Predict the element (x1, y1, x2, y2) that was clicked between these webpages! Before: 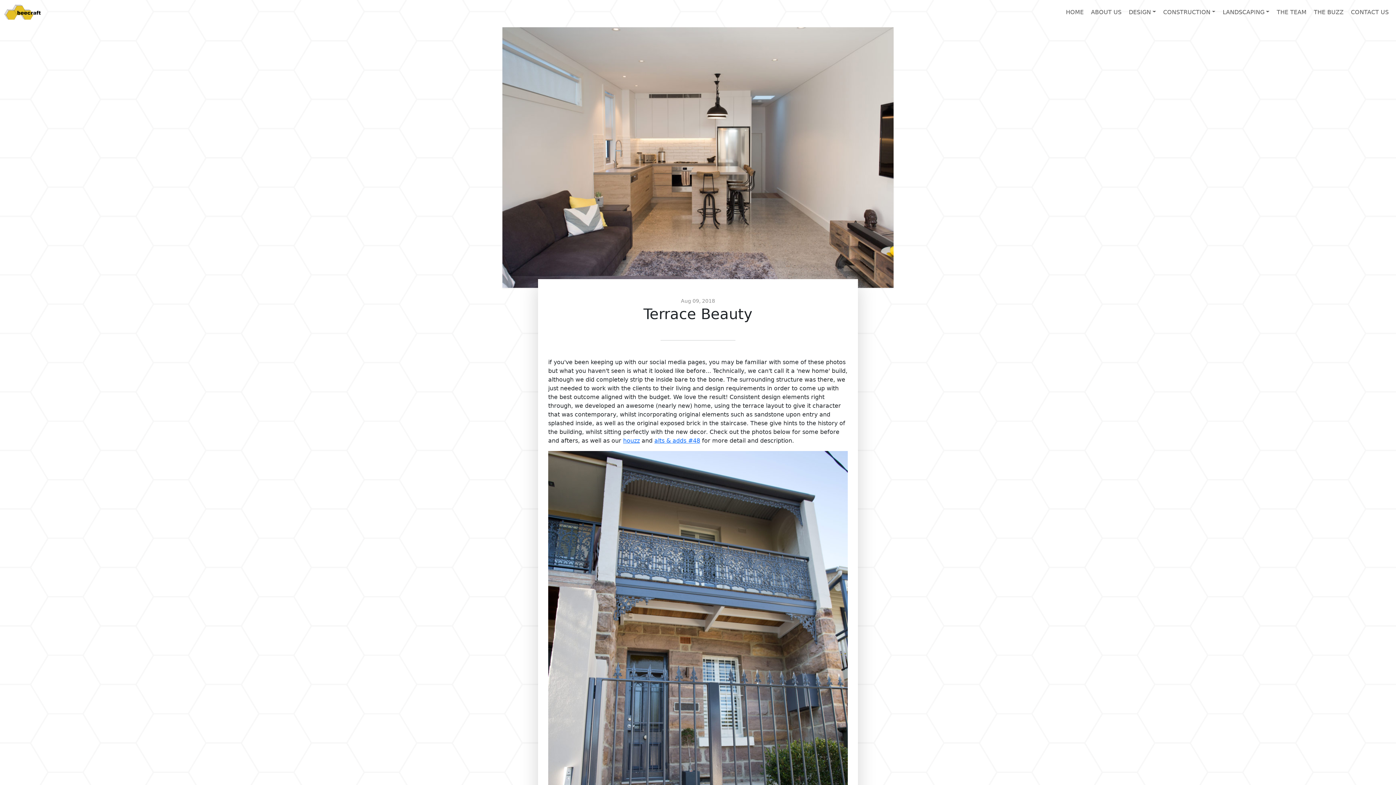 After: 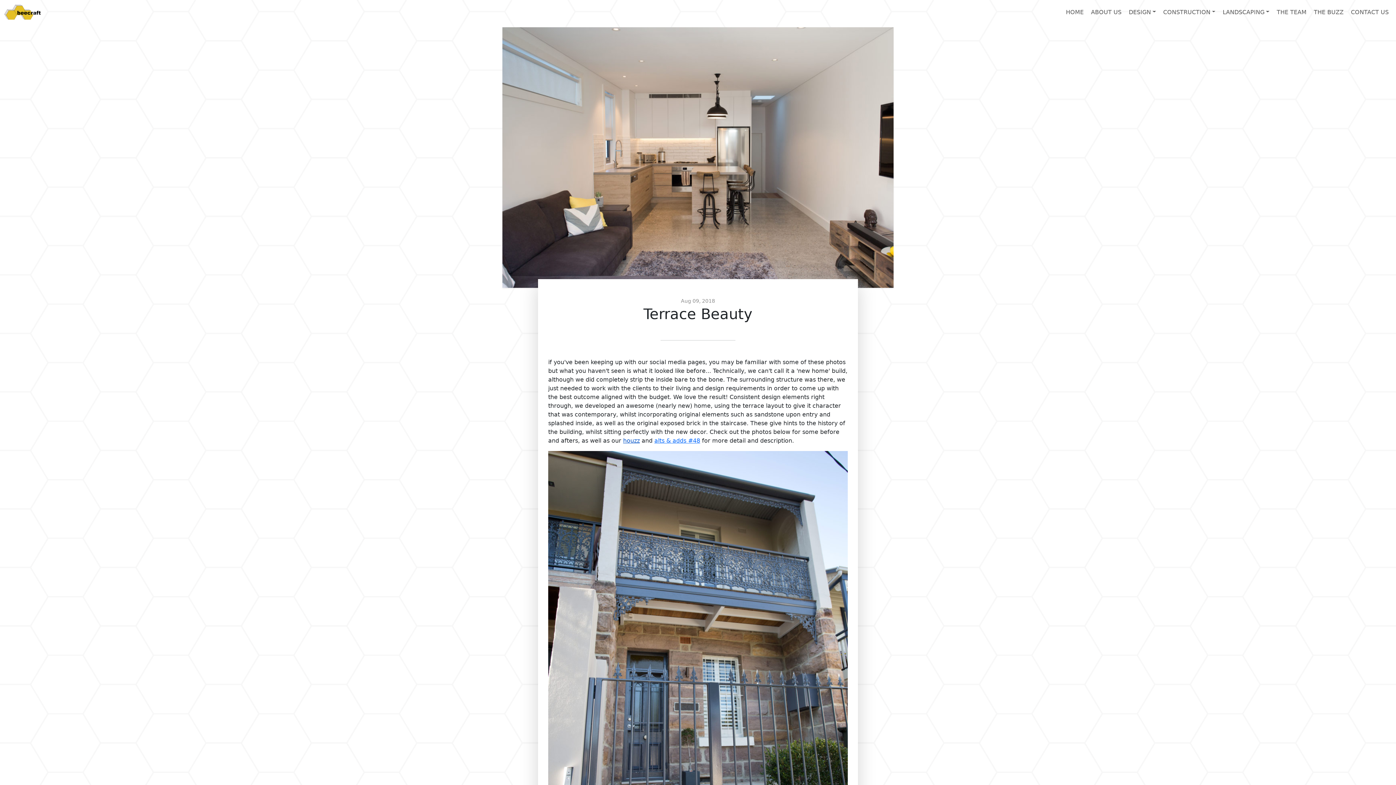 Action: label: houzz bbox: (623, 437, 640, 444)